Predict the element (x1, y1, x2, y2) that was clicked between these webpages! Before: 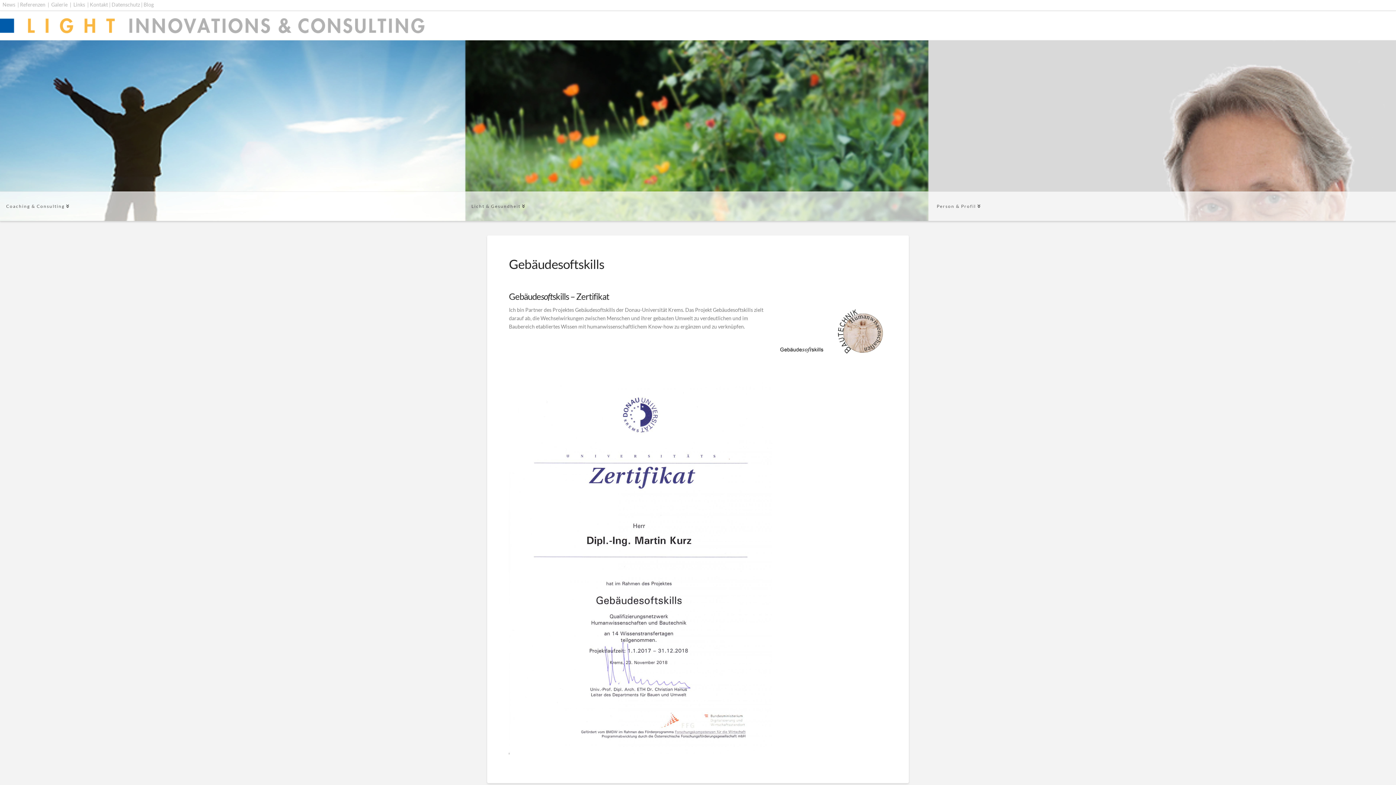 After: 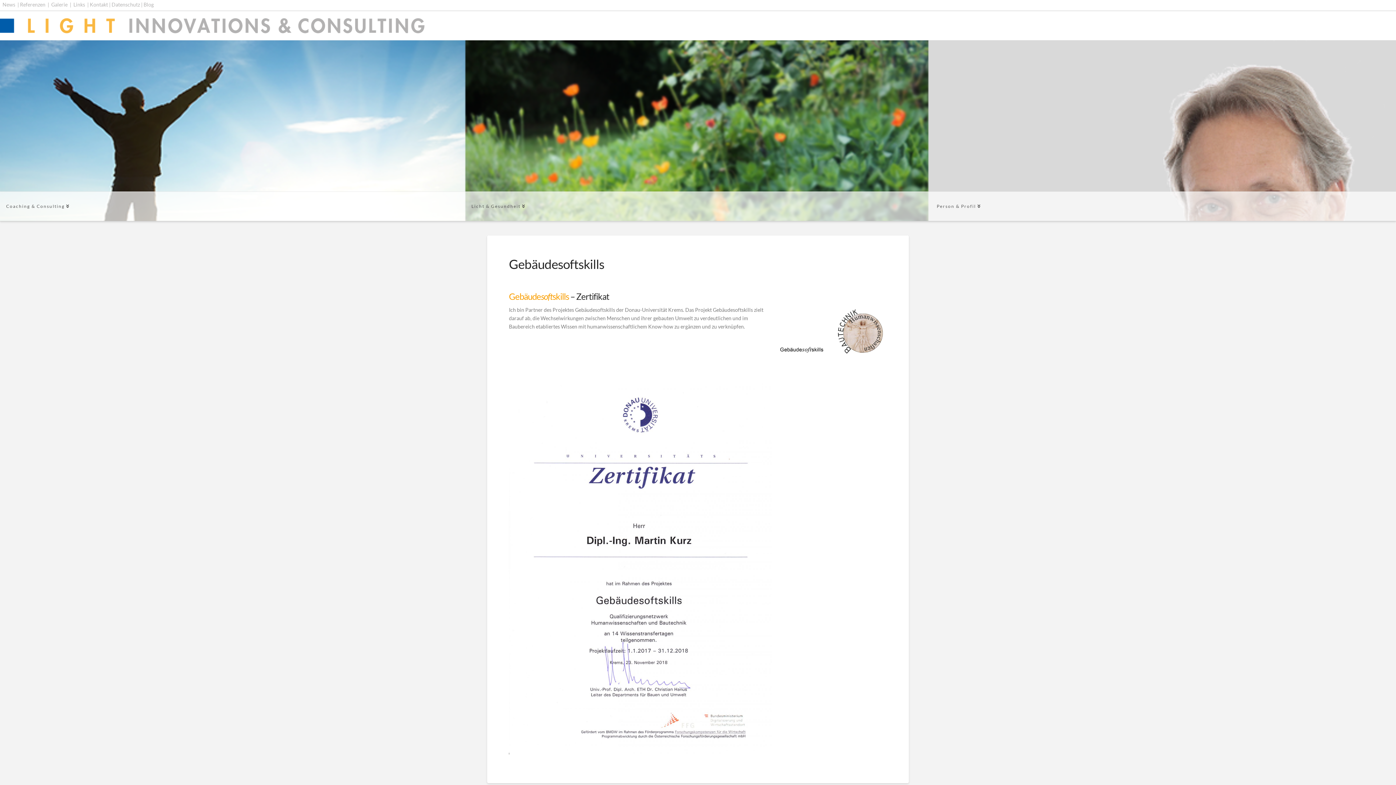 Action: label: Gebäudesoftskills bbox: (509, 291, 569, 301)